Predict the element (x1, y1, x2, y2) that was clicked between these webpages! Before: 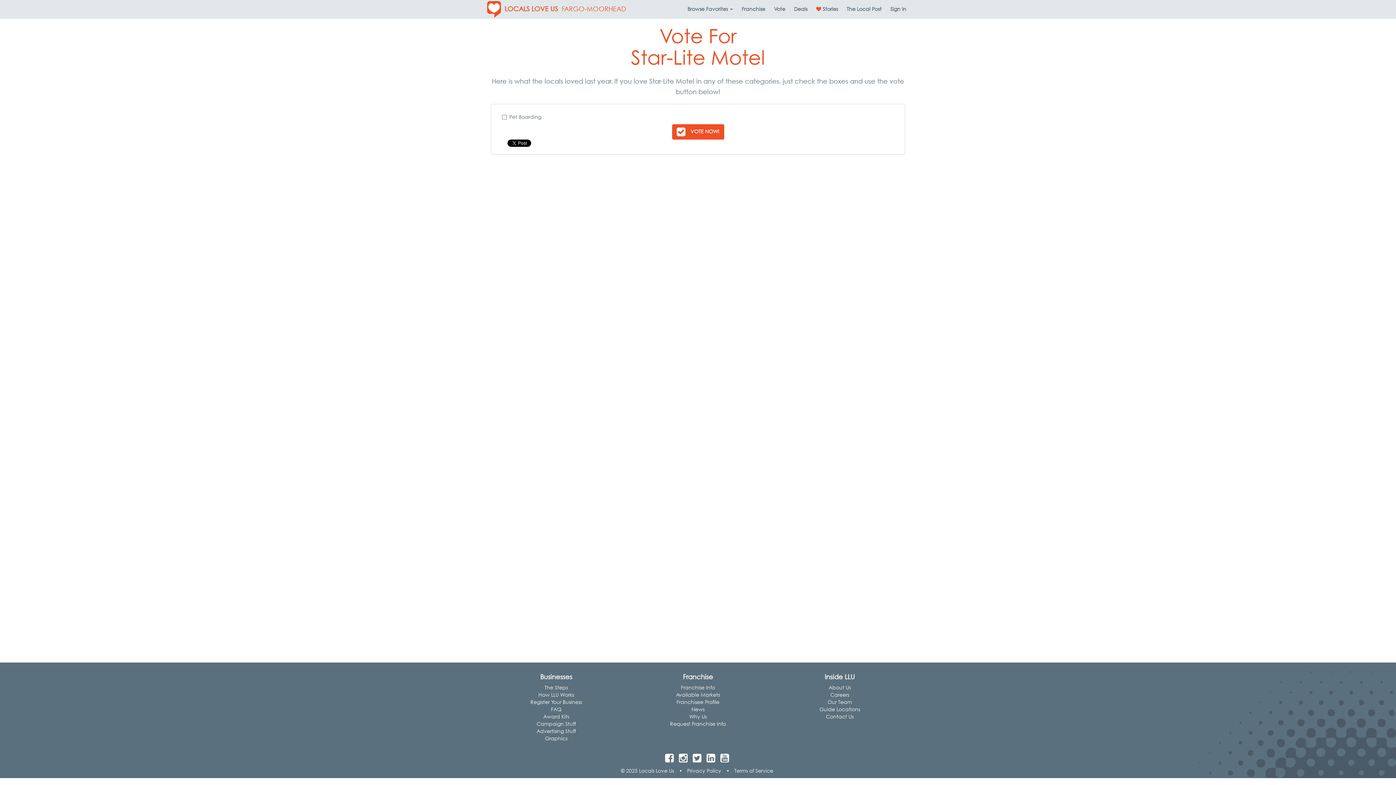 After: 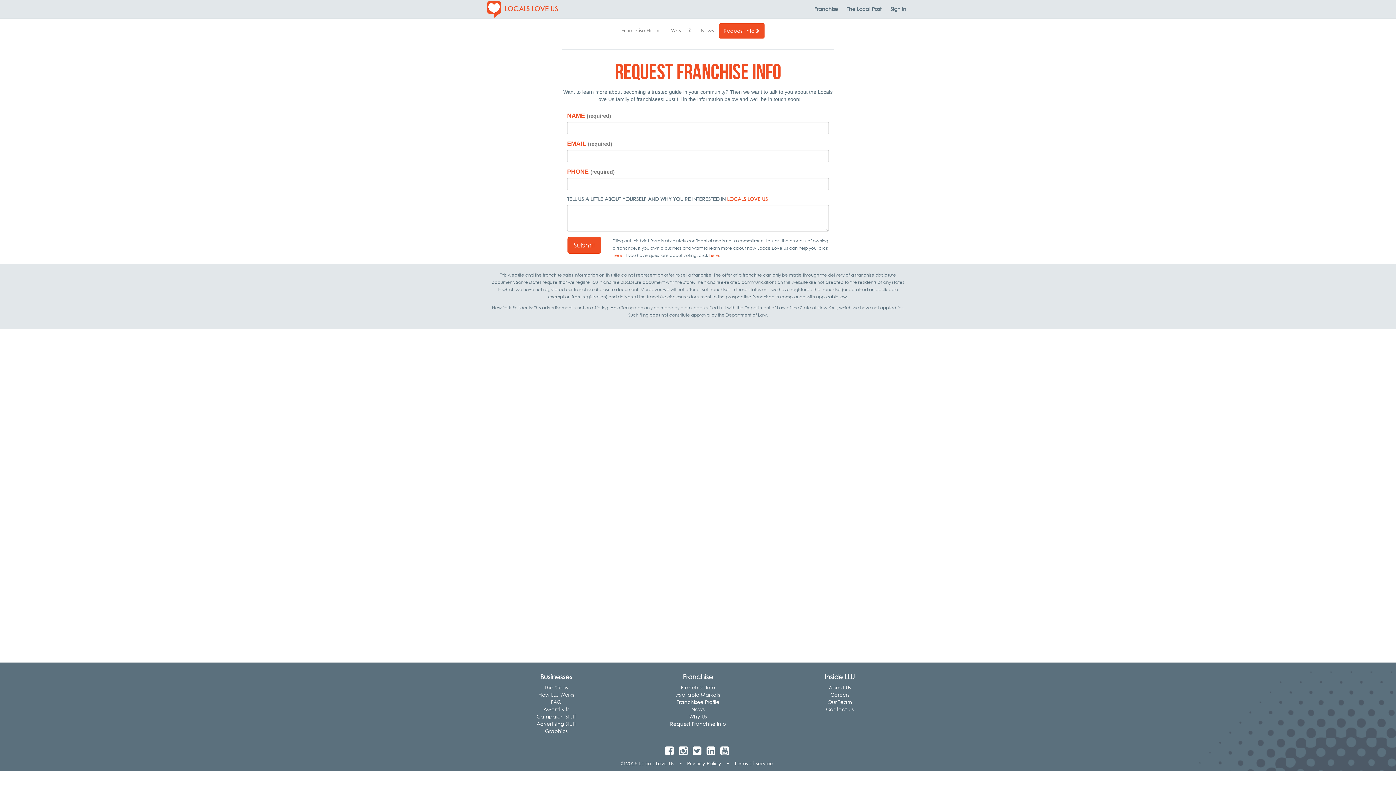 Action: bbox: (670, 721, 726, 727) label: Request Franchise Info